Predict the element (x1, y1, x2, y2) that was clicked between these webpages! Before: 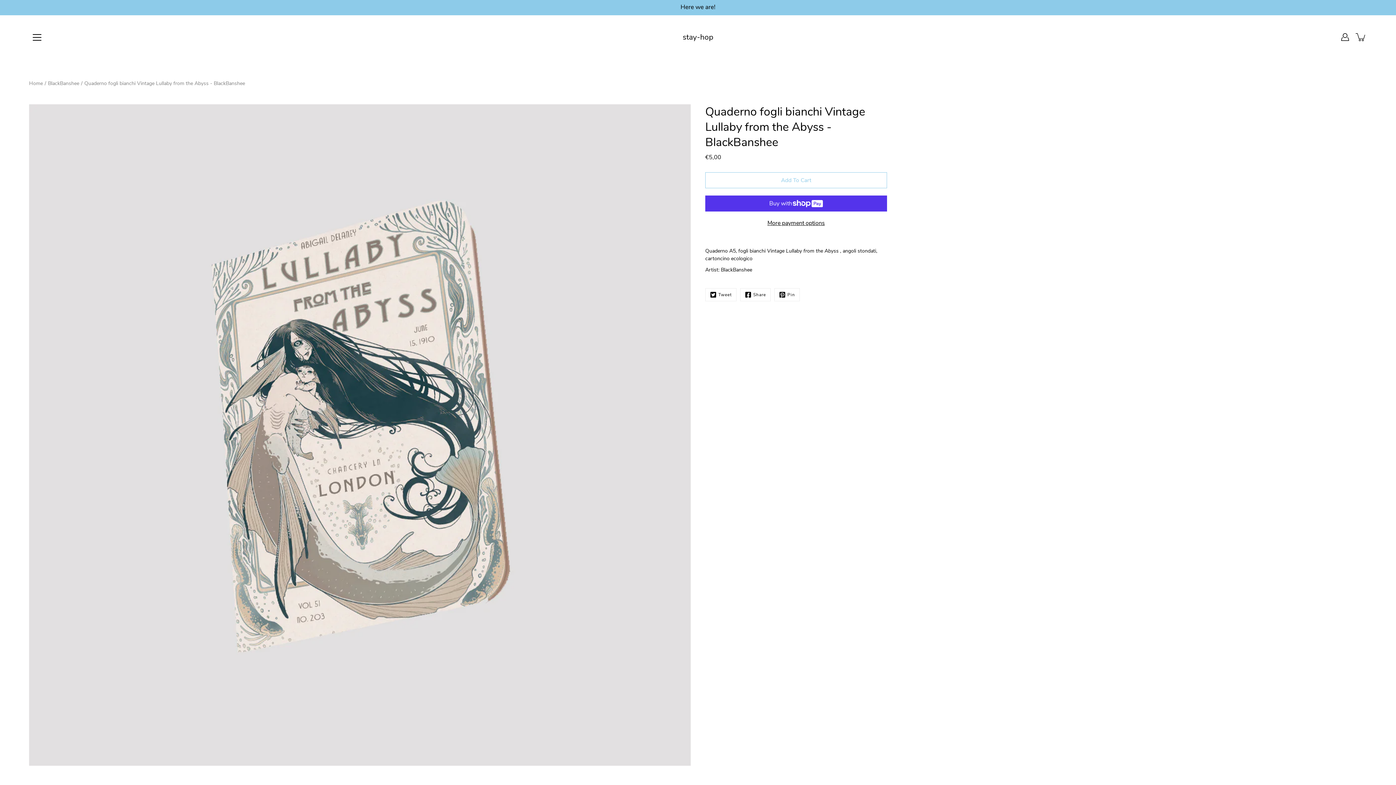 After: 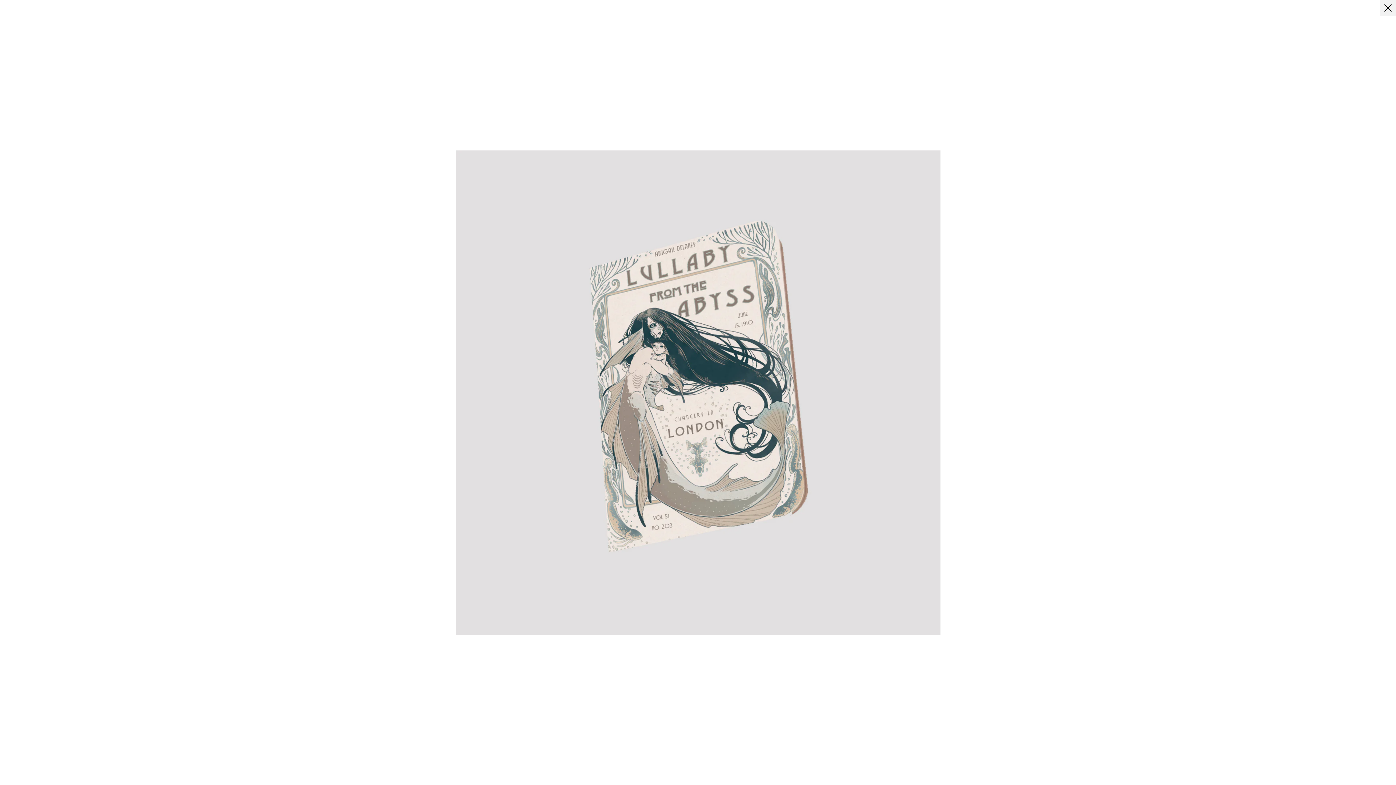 Action: bbox: (29, 104, 690, 766)